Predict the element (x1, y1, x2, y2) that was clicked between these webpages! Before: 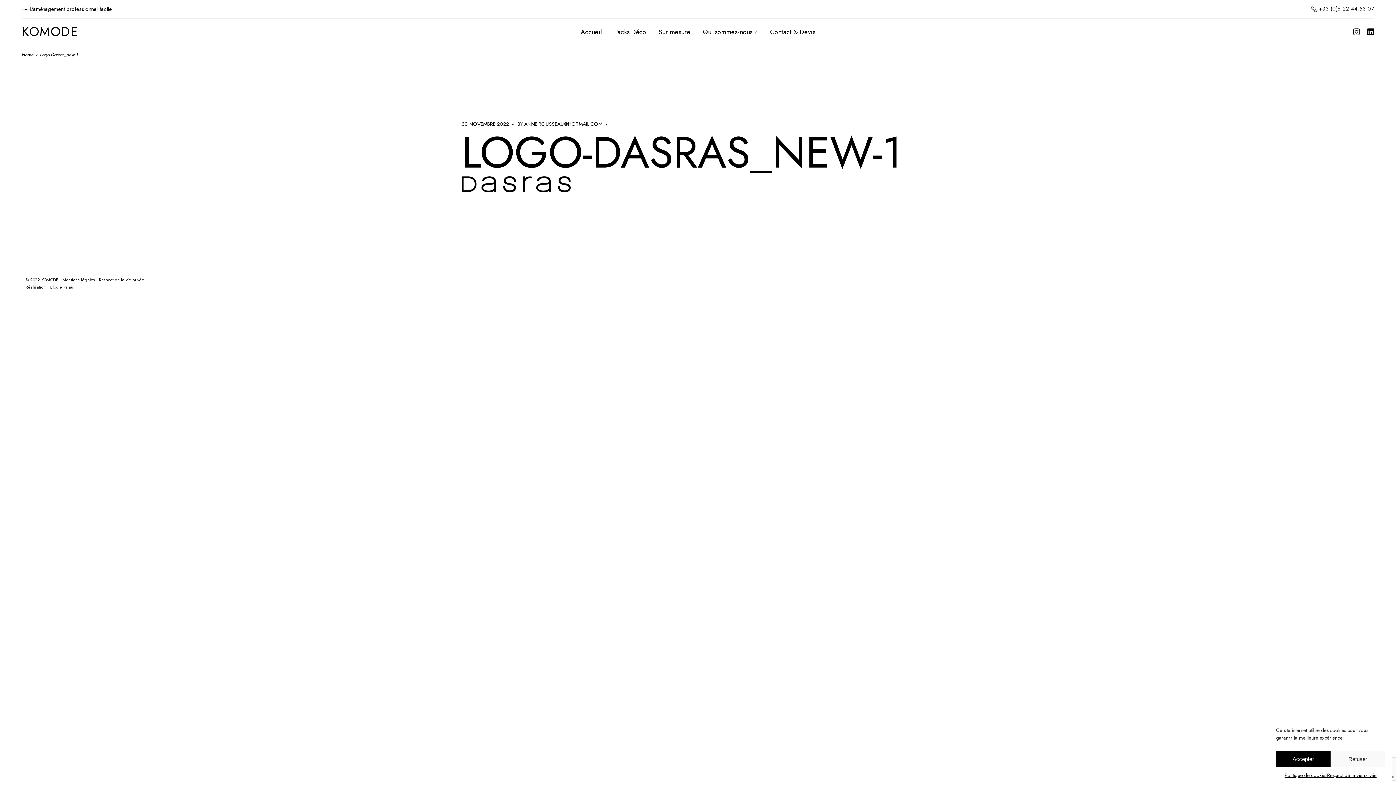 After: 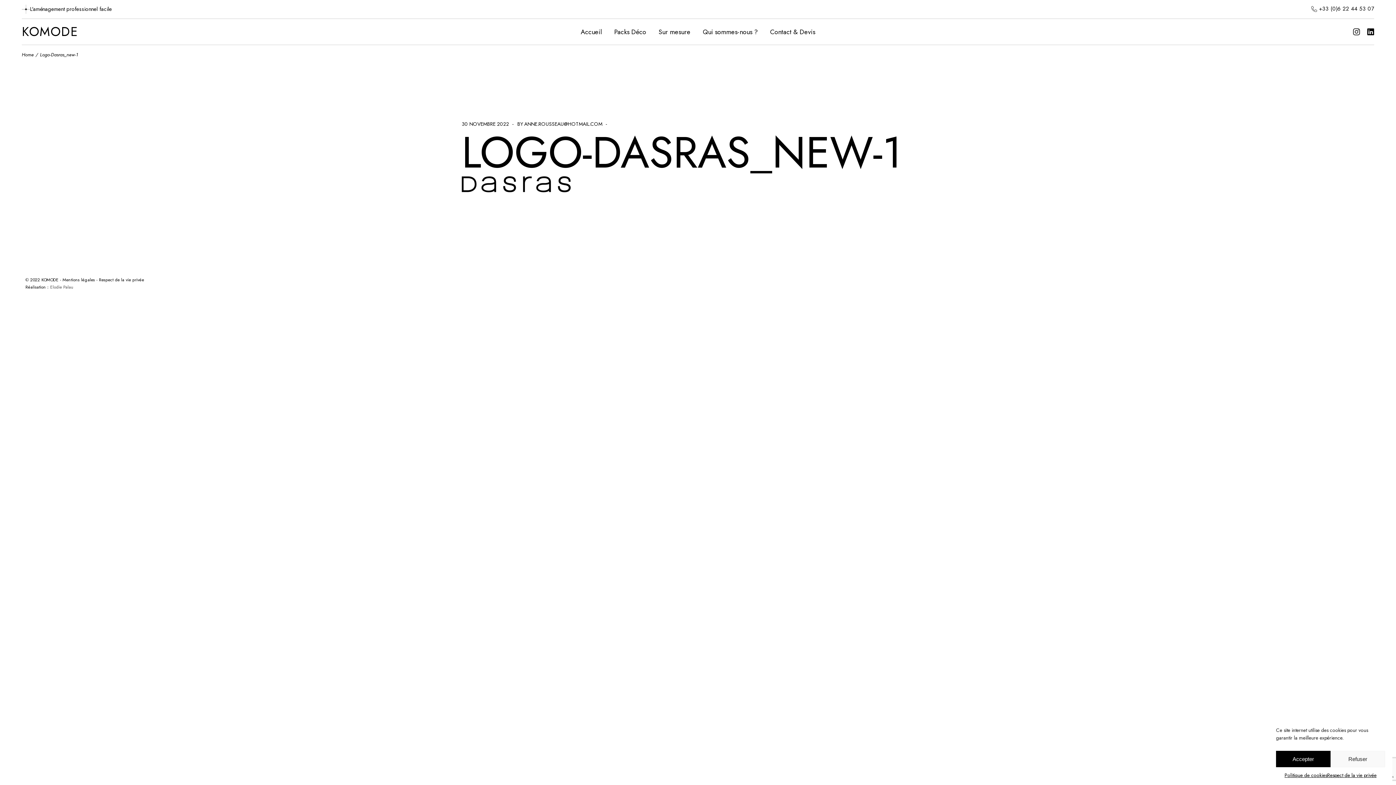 Action: bbox: (50, 284, 73, 290) label: Elodie Palau